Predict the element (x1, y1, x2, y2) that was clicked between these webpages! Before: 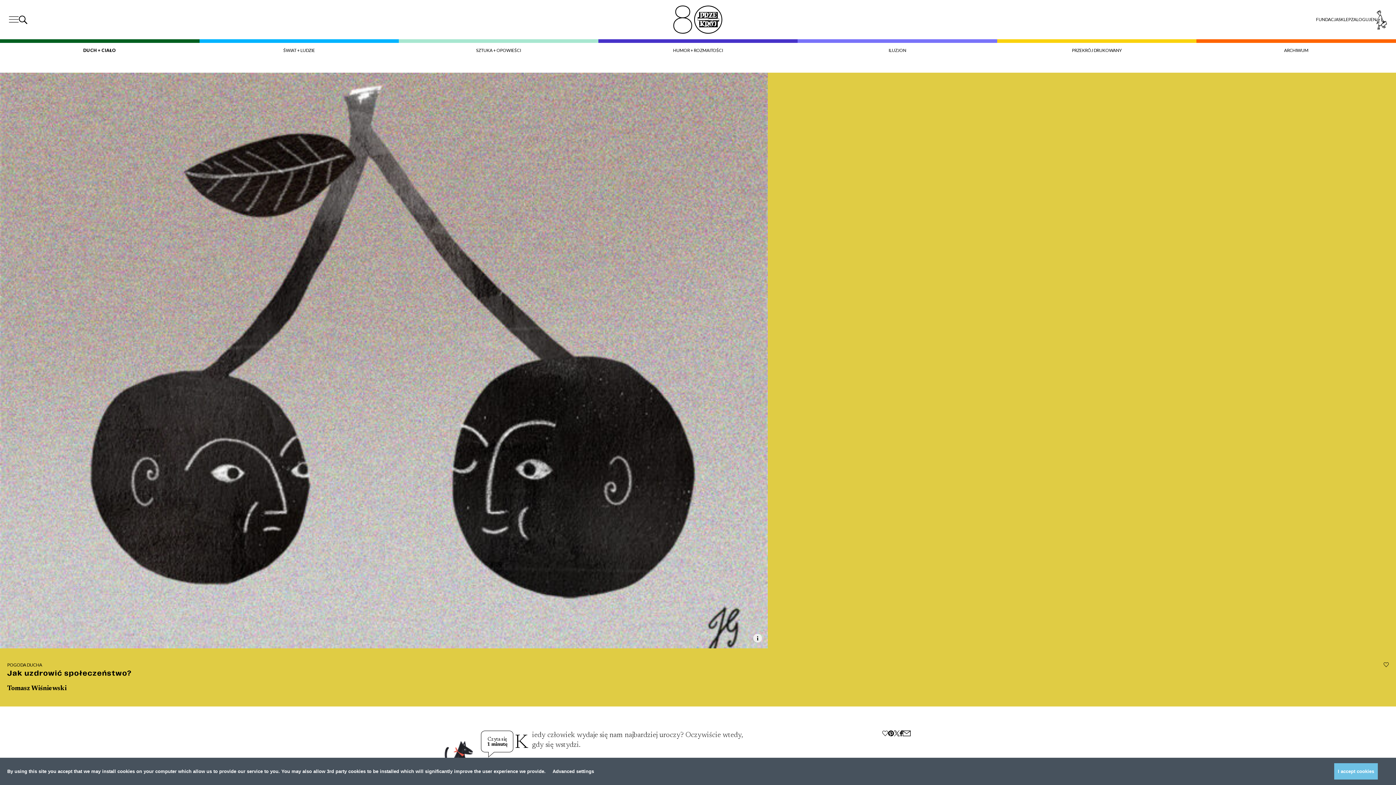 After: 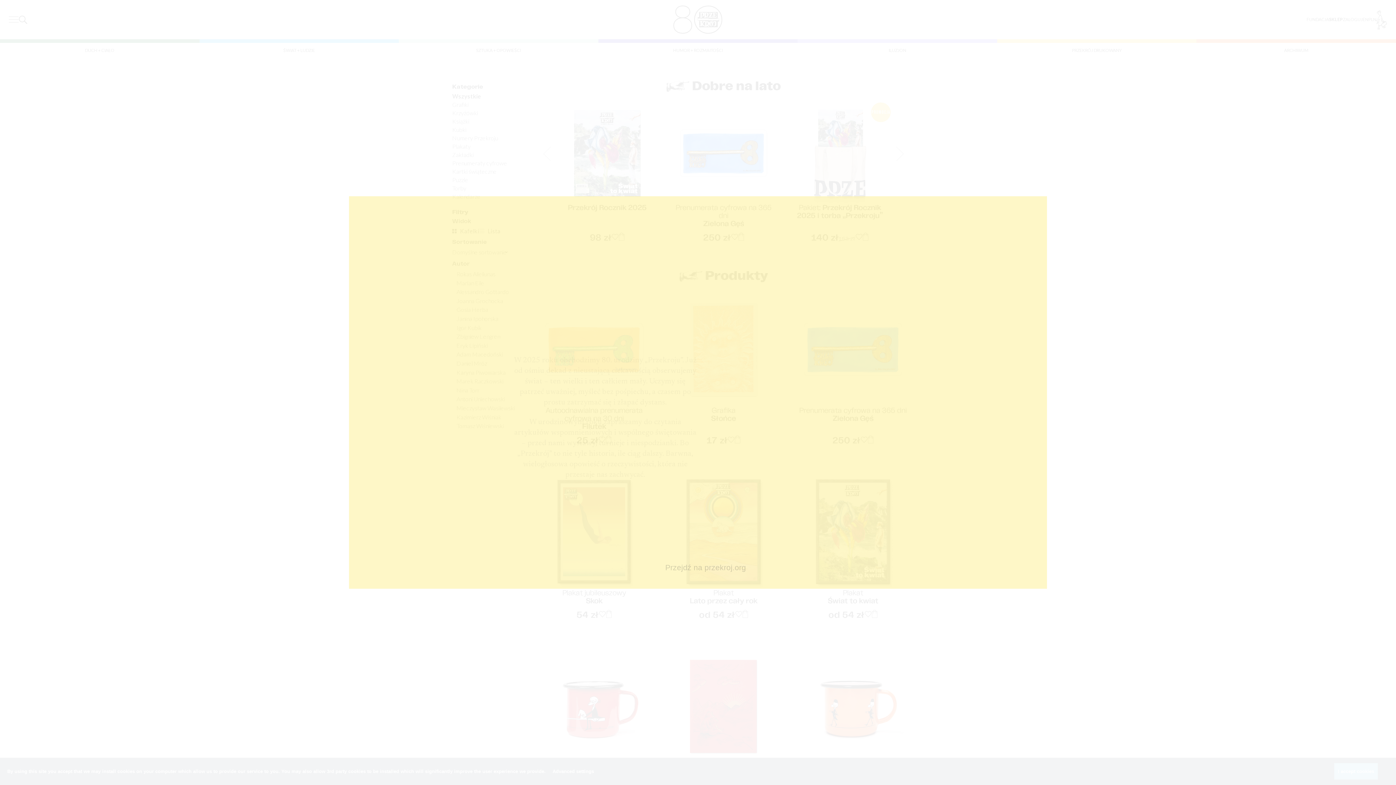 Action: label: SKLEP bbox: (1338, 16, 1351, 22)